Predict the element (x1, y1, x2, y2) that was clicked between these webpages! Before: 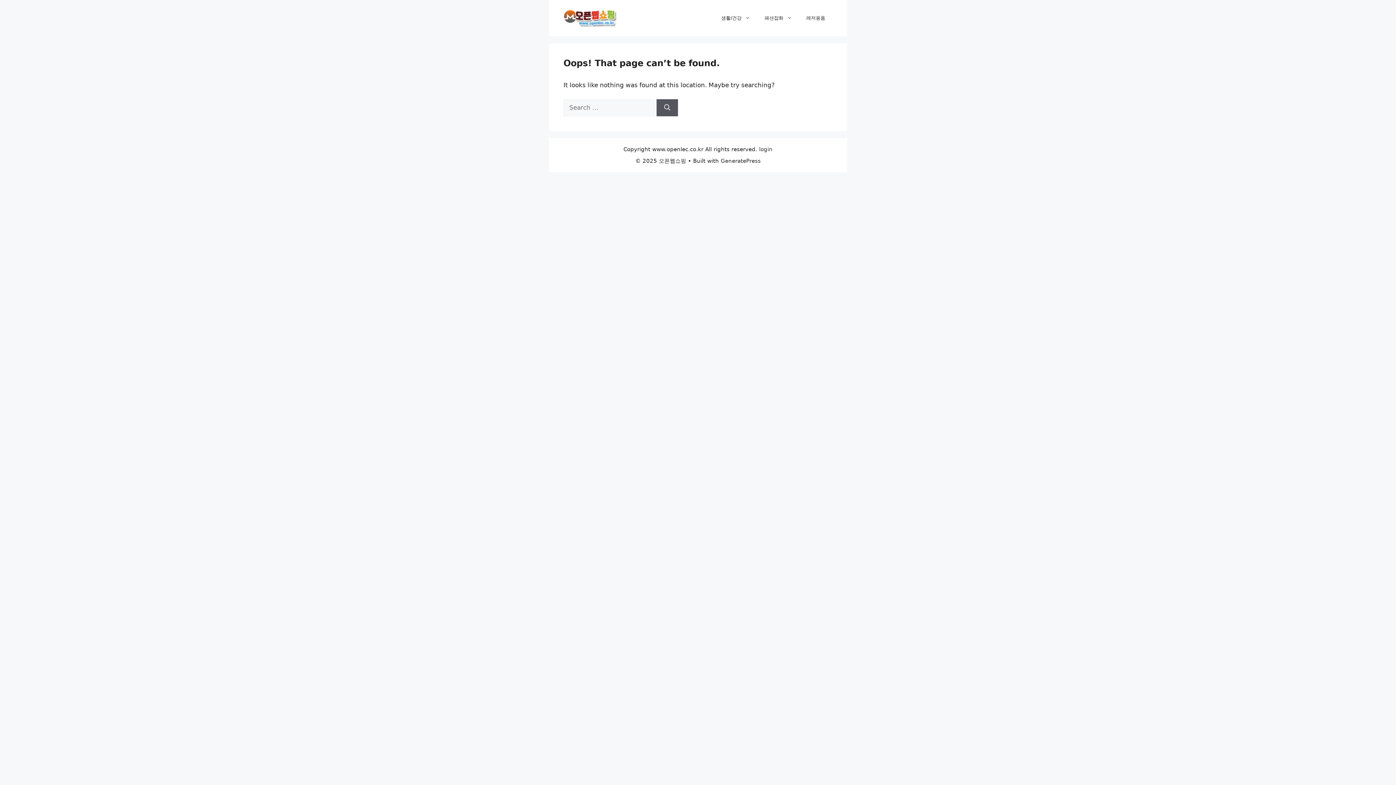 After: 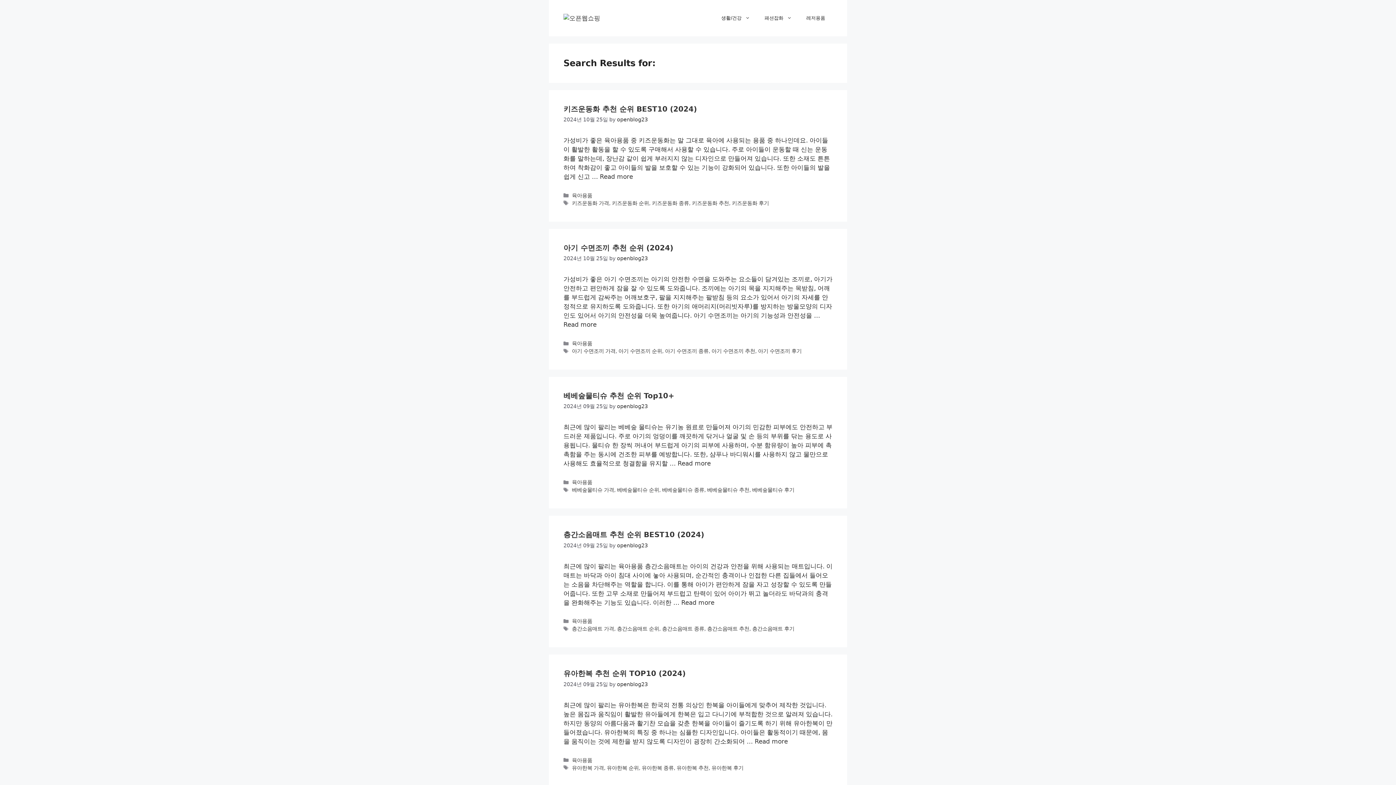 Action: bbox: (656, 99, 678, 116) label: Search